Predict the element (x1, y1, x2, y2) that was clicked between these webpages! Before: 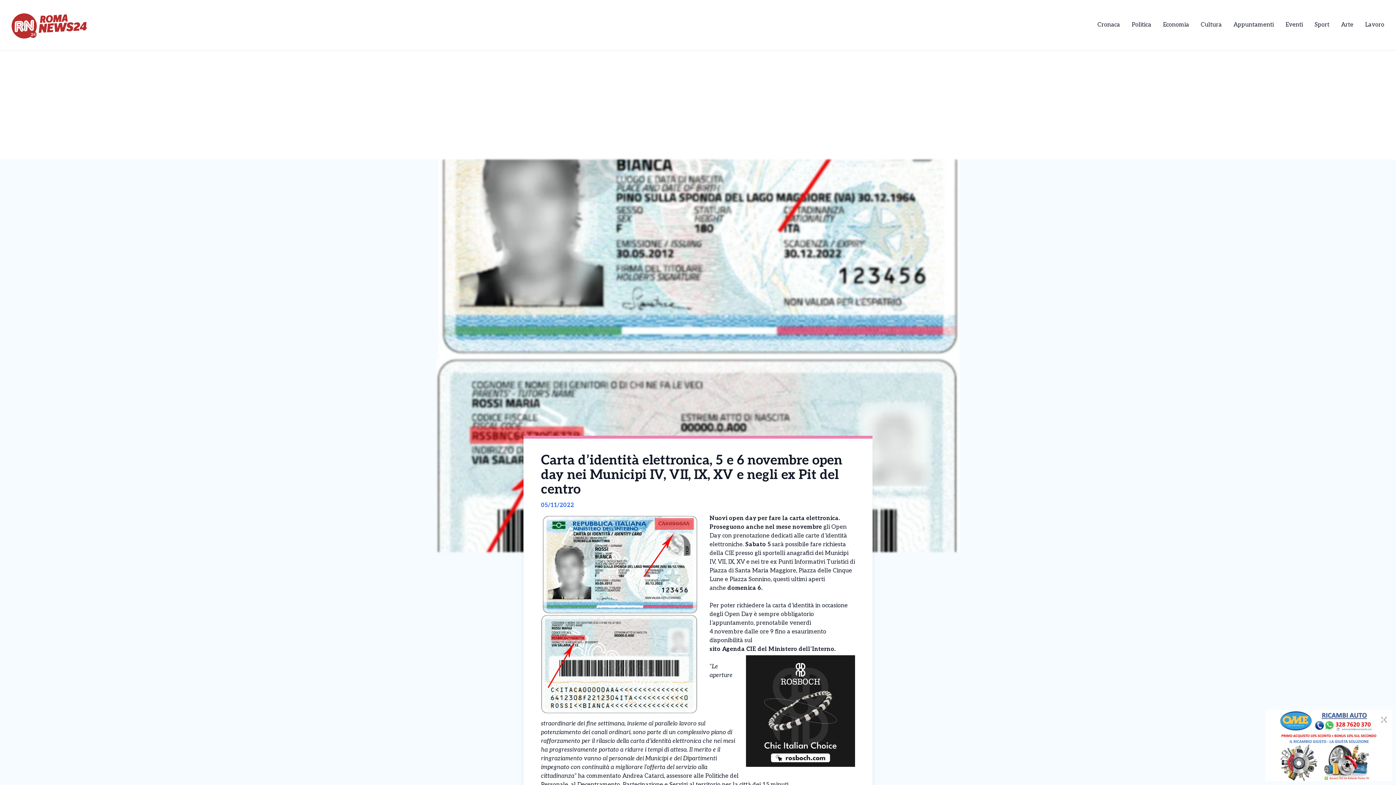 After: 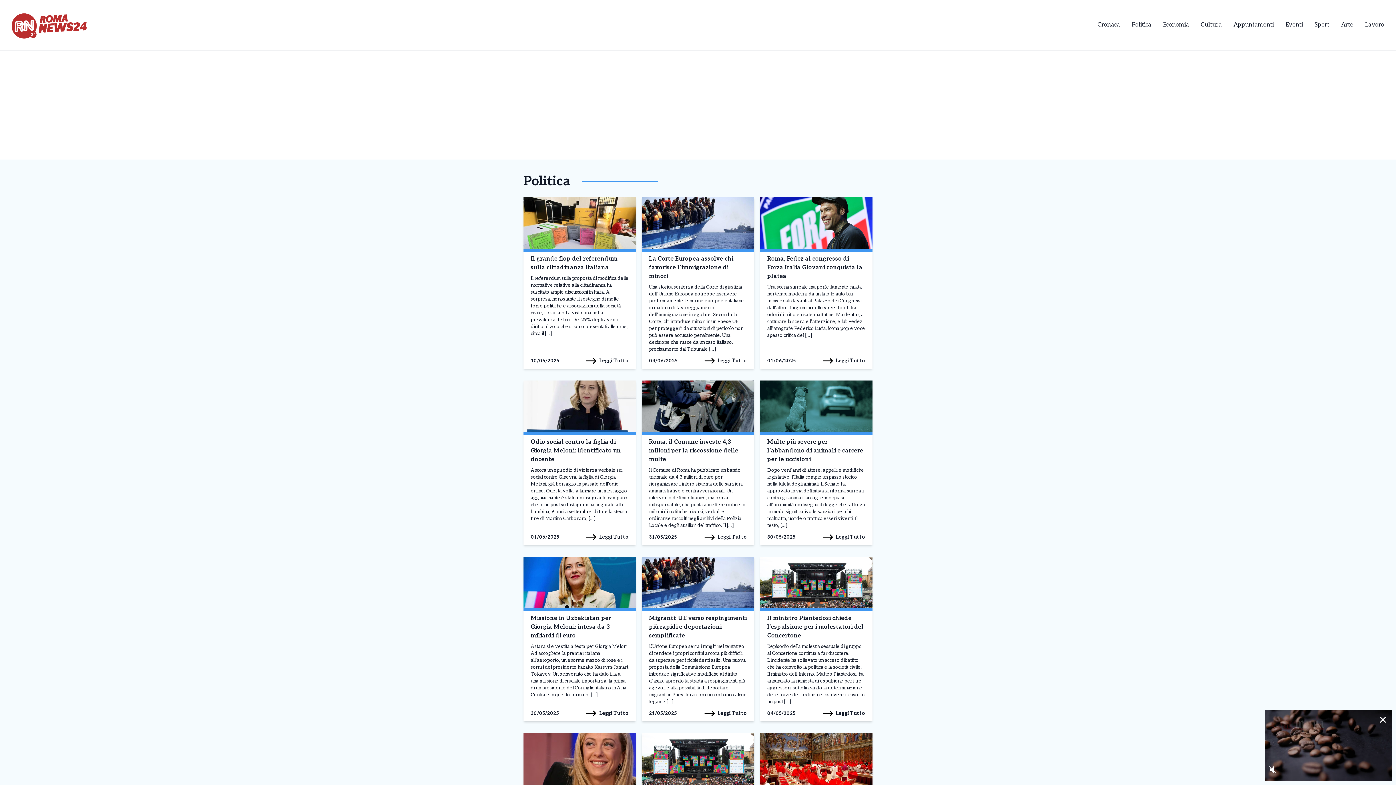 Action: label: Politica bbox: (1132, 21, 1151, 28)